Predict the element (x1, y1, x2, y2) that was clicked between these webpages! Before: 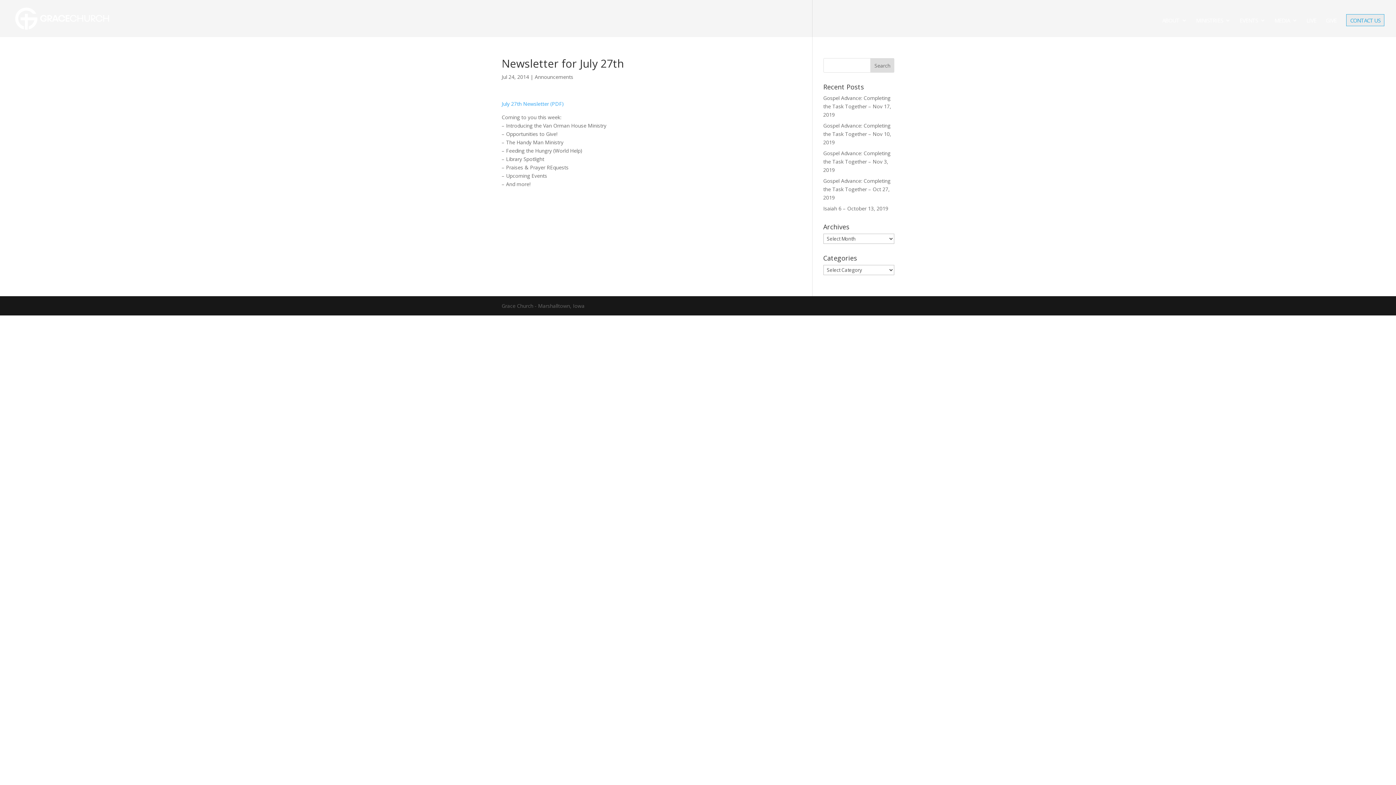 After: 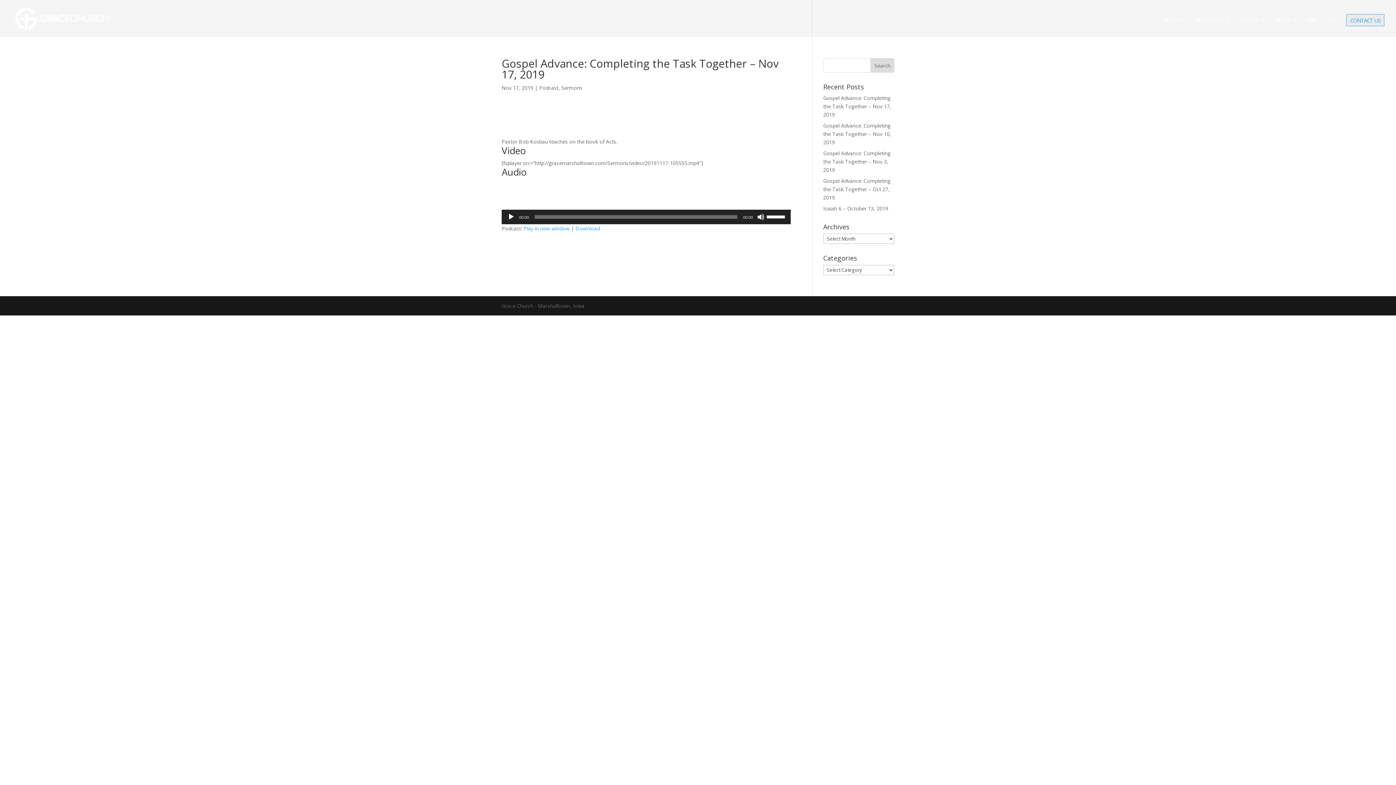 Action: bbox: (823, 94, 891, 118) label: Gospel Advance: Completing the Task Together – Nov 17, 2019